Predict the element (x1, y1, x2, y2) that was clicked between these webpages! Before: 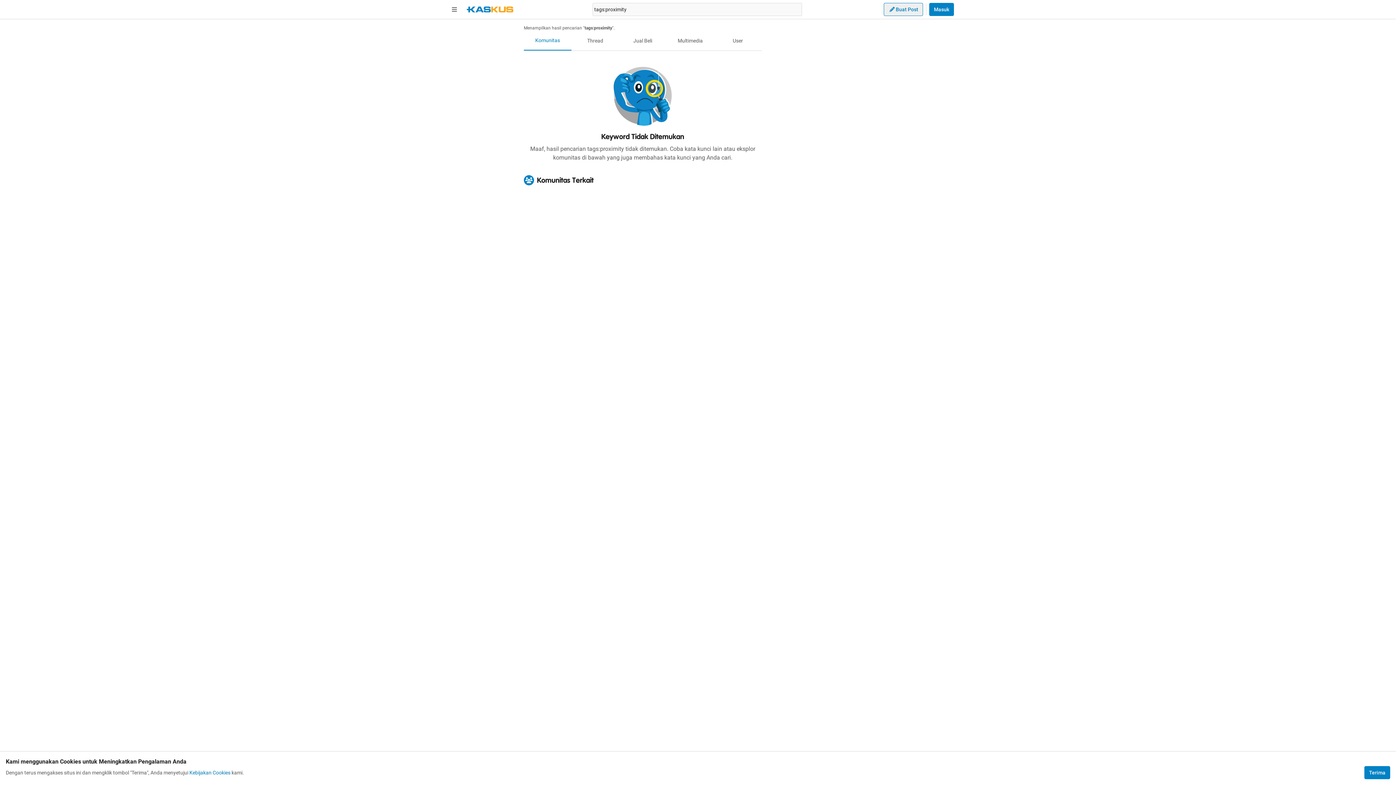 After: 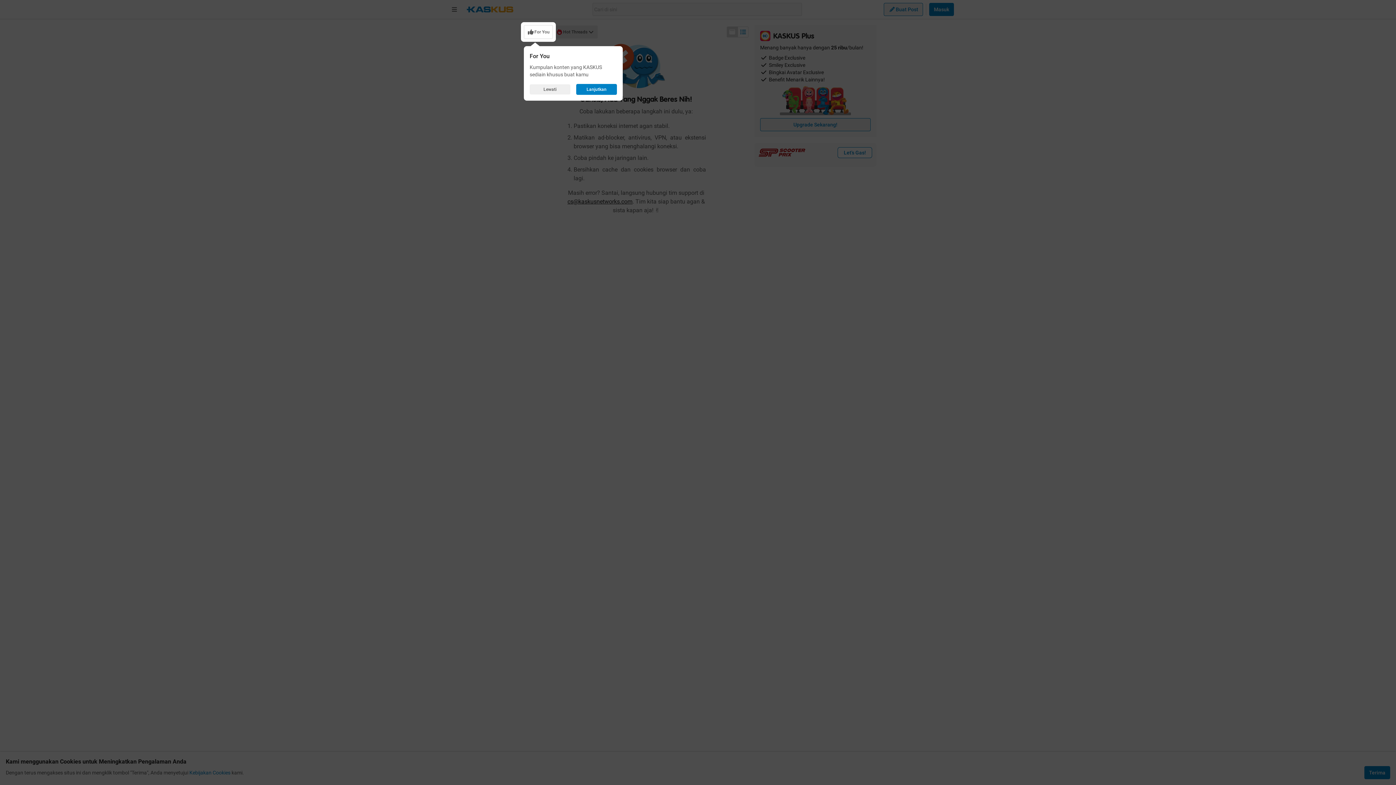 Action: bbox: (466, 6, 513, 12)